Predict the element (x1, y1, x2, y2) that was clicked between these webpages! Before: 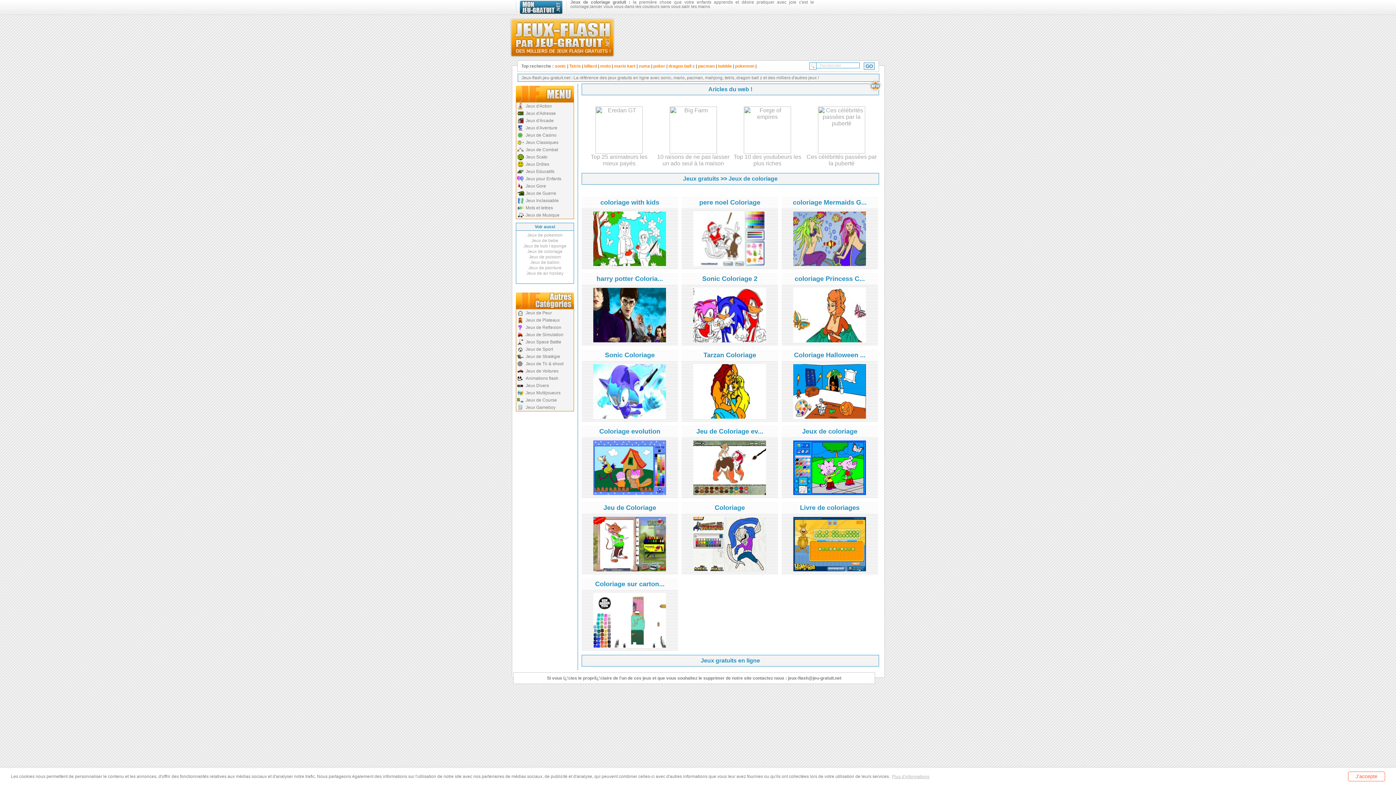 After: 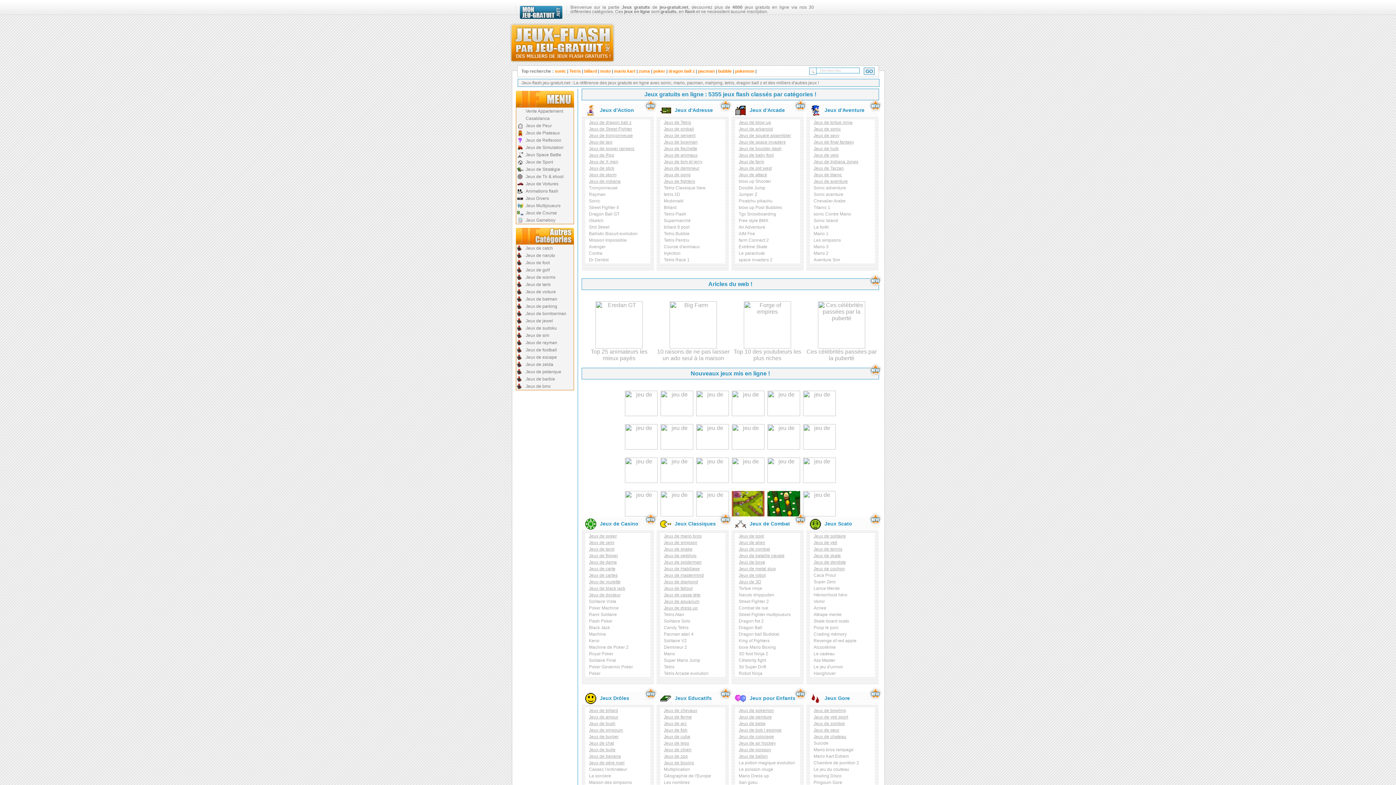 Action: label: Jeux gratuits bbox: (683, 175, 719, 181)